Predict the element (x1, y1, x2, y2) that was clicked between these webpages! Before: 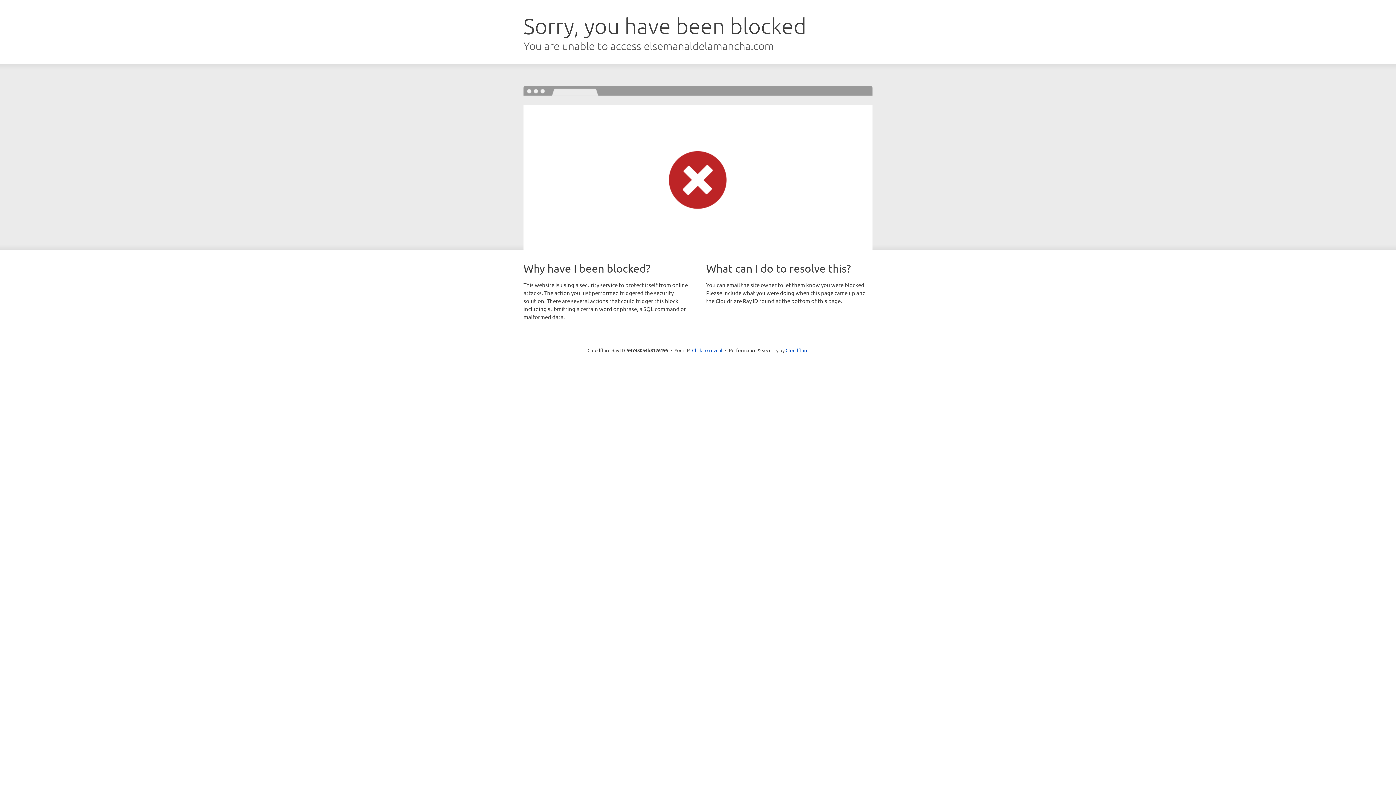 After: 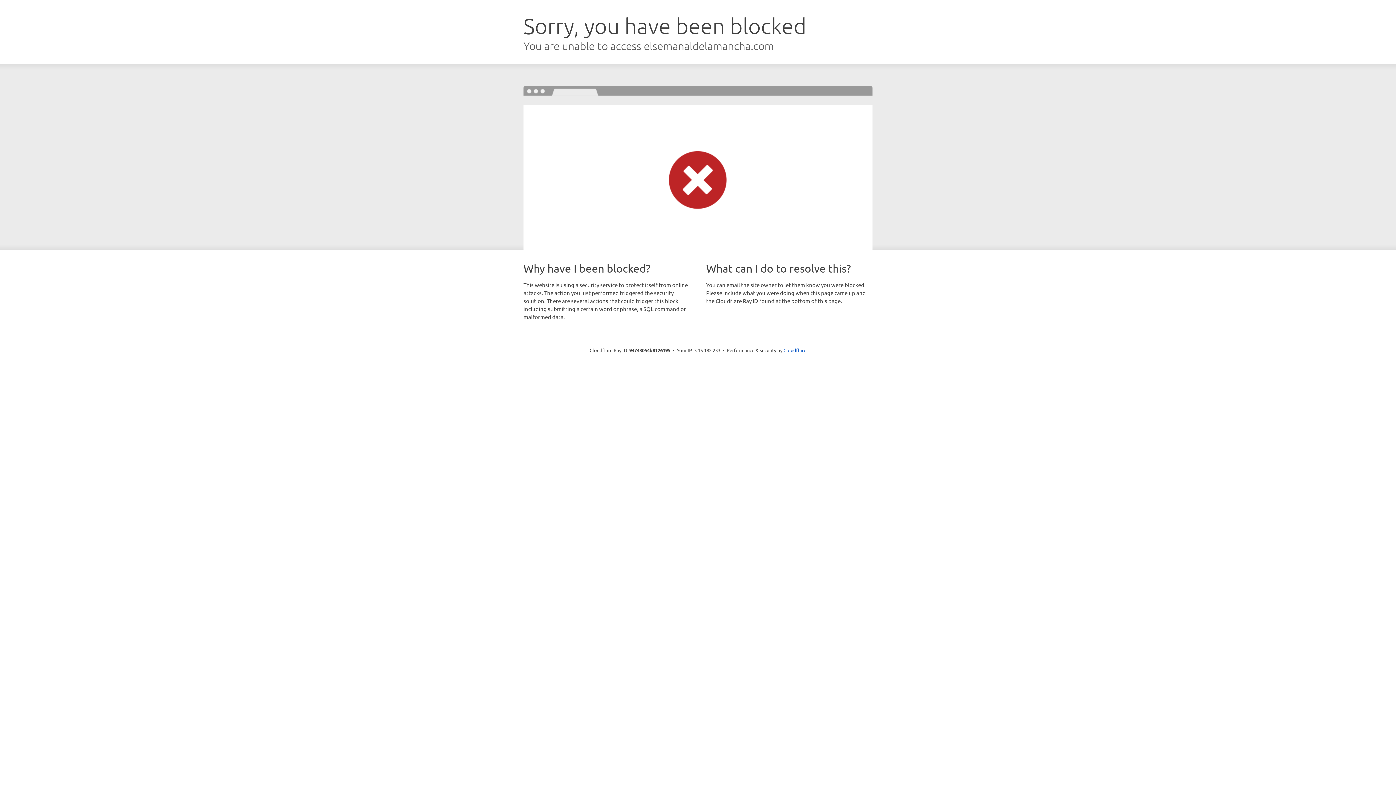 Action: bbox: (692, 346, 722, 353) label: Click to reveal